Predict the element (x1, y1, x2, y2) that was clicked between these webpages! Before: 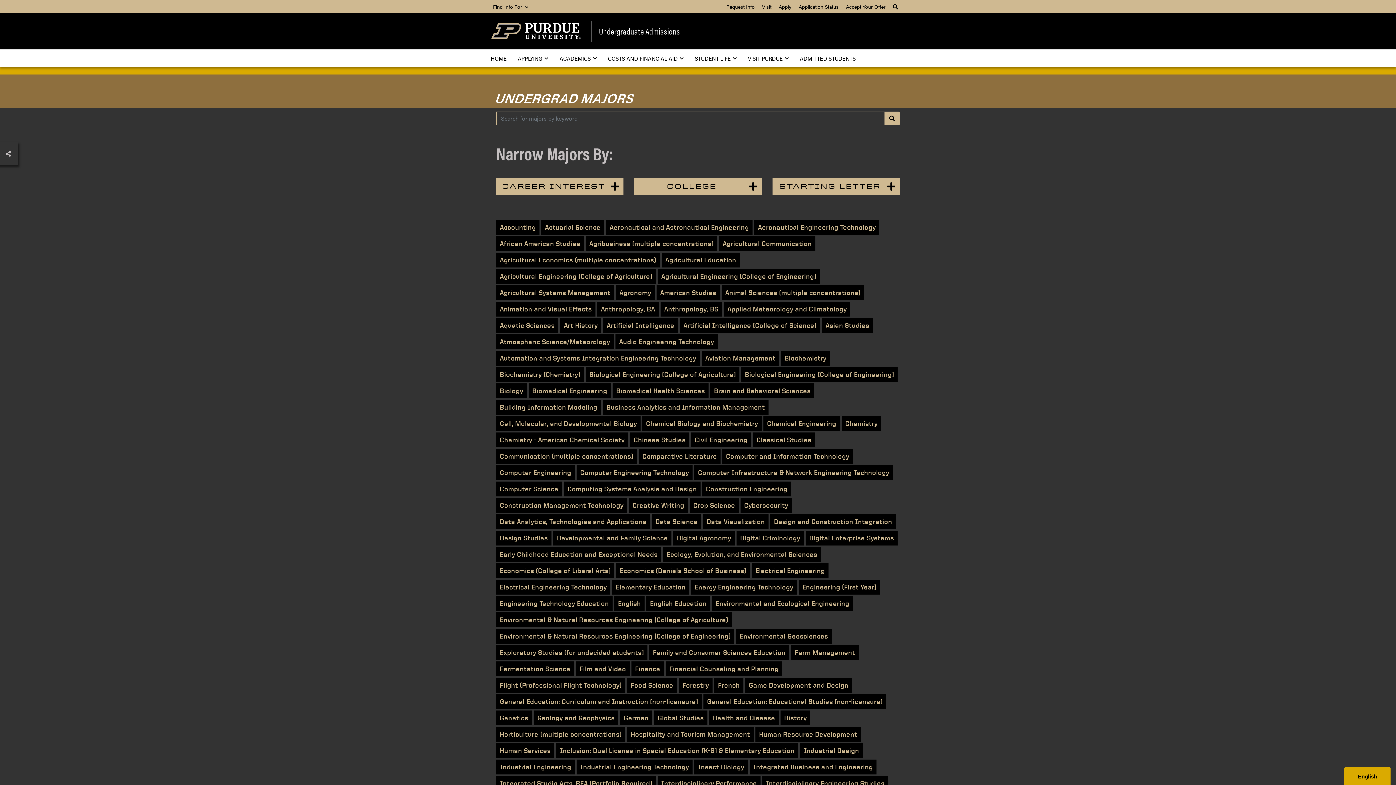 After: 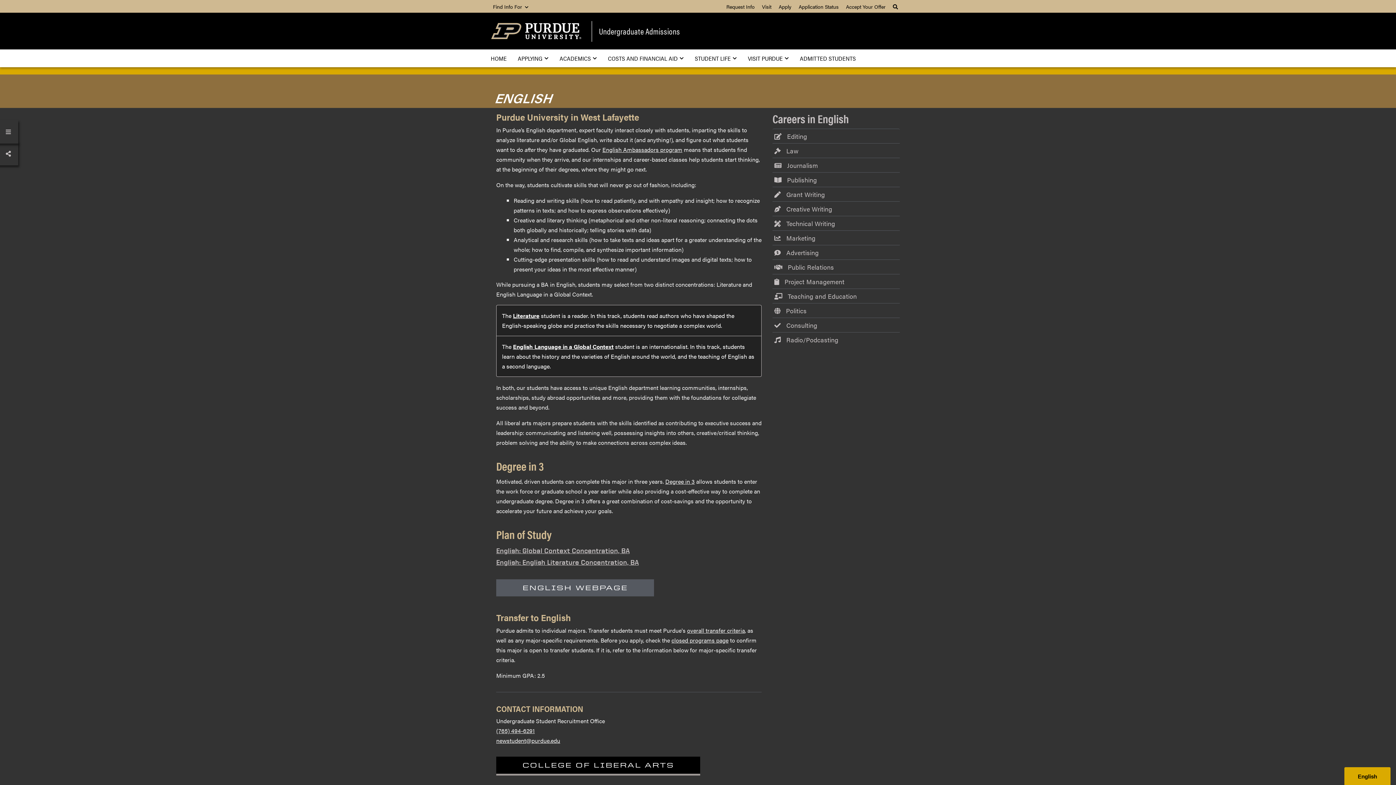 Action: bbox: (614, 596, 644, 611) label: English